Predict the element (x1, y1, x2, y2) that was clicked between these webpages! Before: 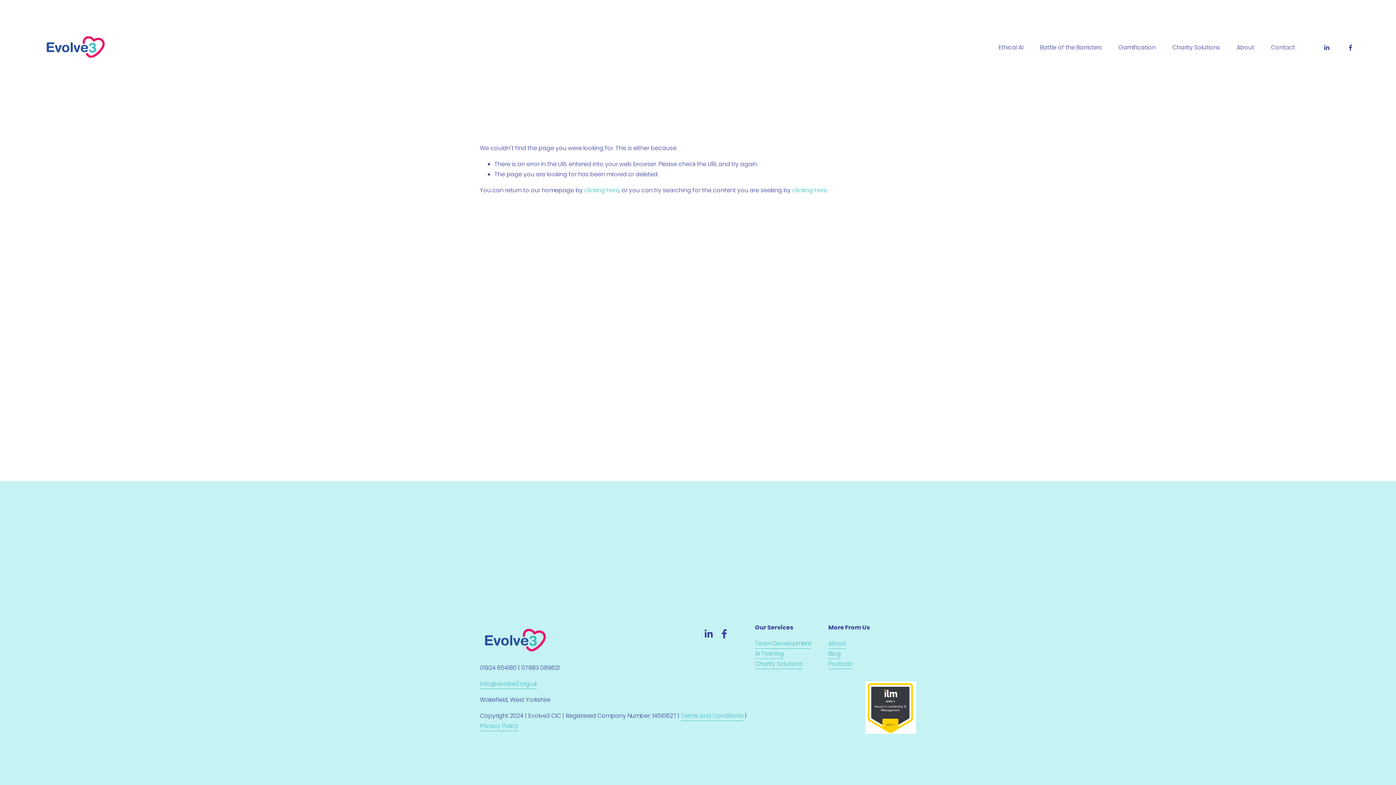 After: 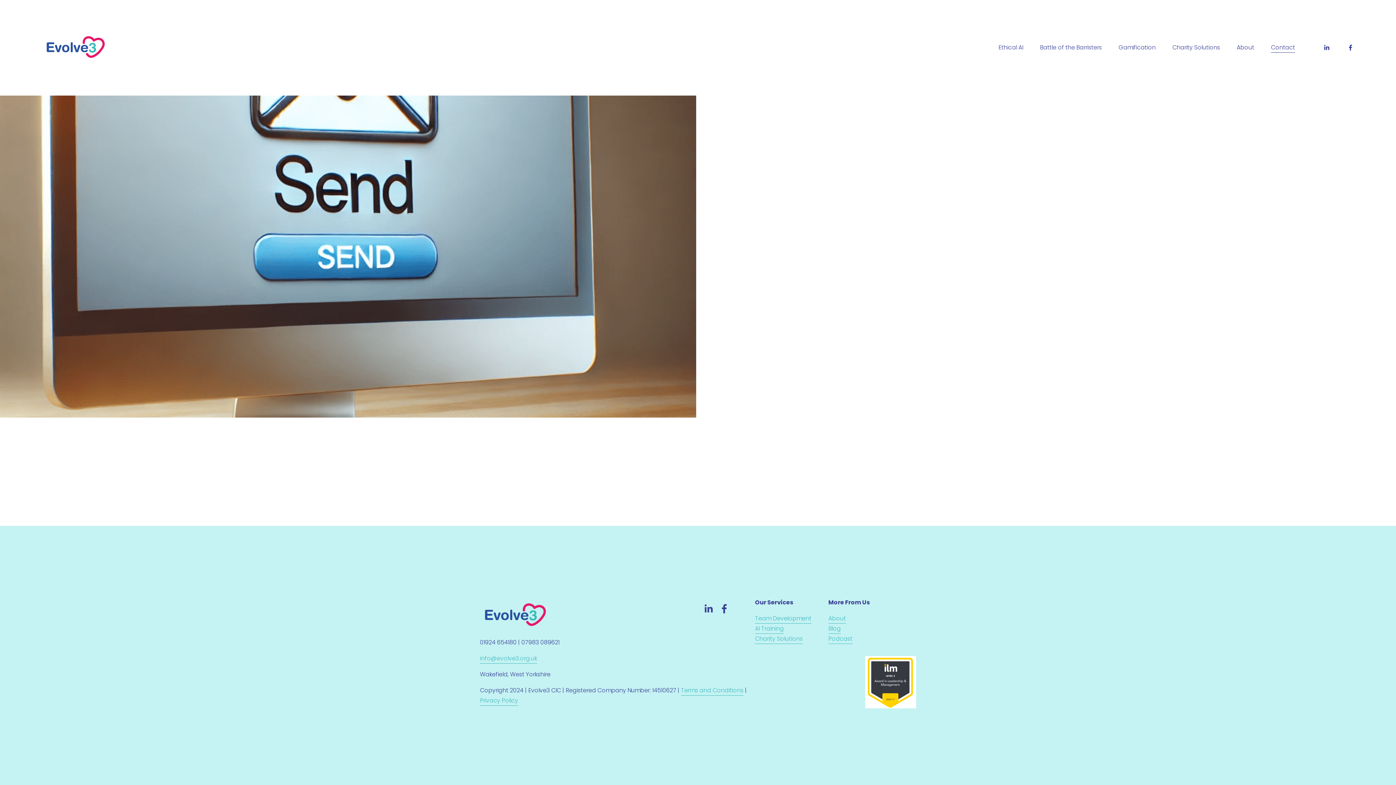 Action: bbox: (1271, 42, 1295, 53) label: Contact